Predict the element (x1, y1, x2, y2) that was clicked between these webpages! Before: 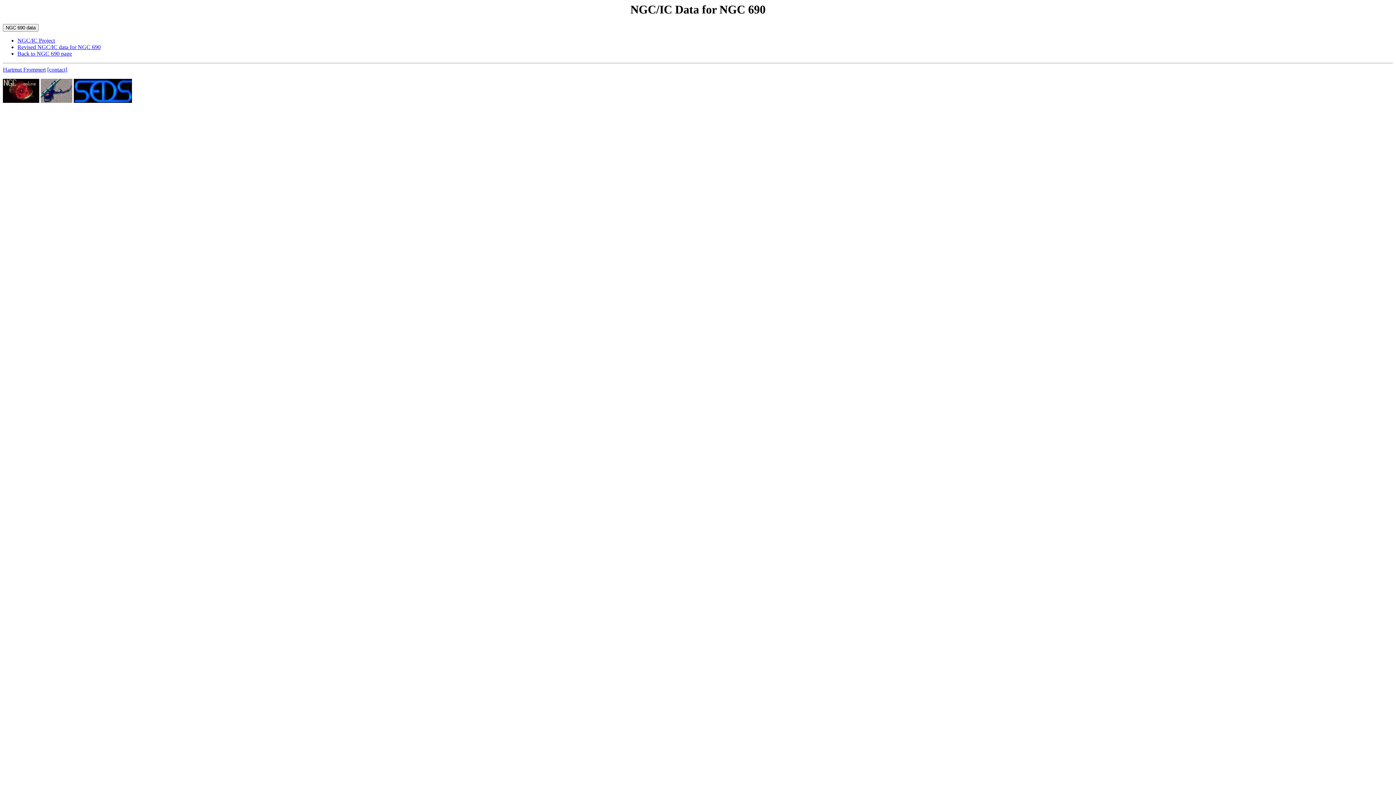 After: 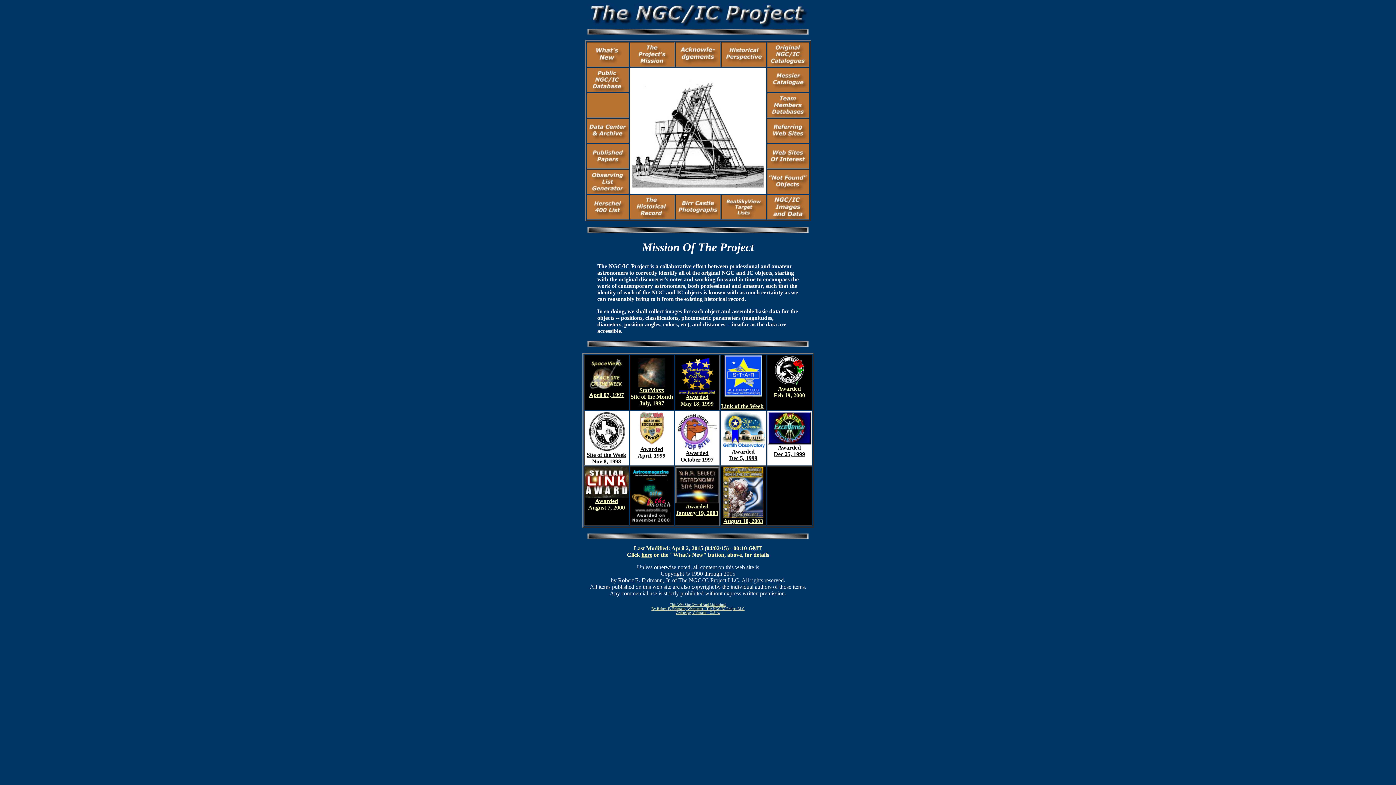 Action: label: NGC/IC Project bbox: (17, 37, 54, 43)